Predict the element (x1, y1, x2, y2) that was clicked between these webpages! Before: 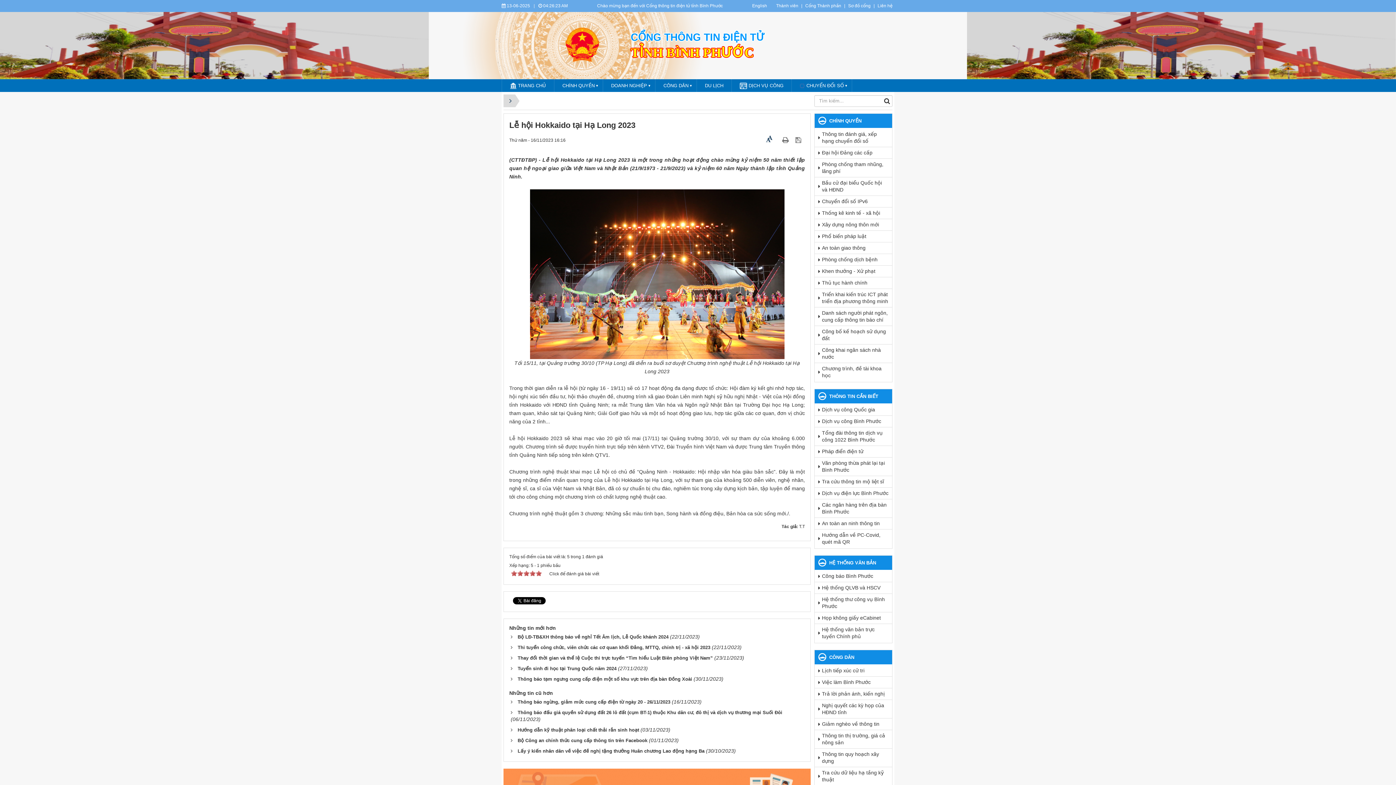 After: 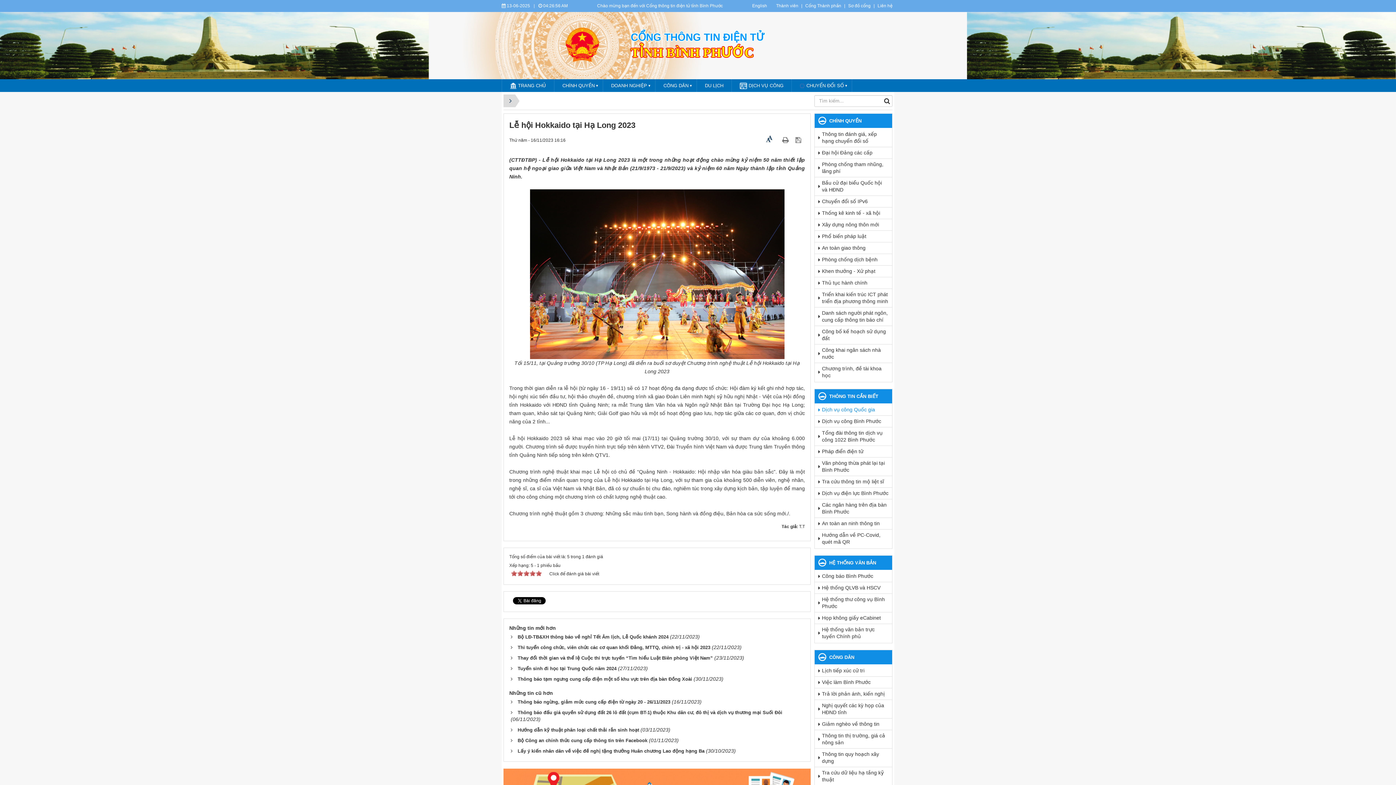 Action: label: Dịch vụ công Quốc gia bbox: (822, 404, 892, 415)